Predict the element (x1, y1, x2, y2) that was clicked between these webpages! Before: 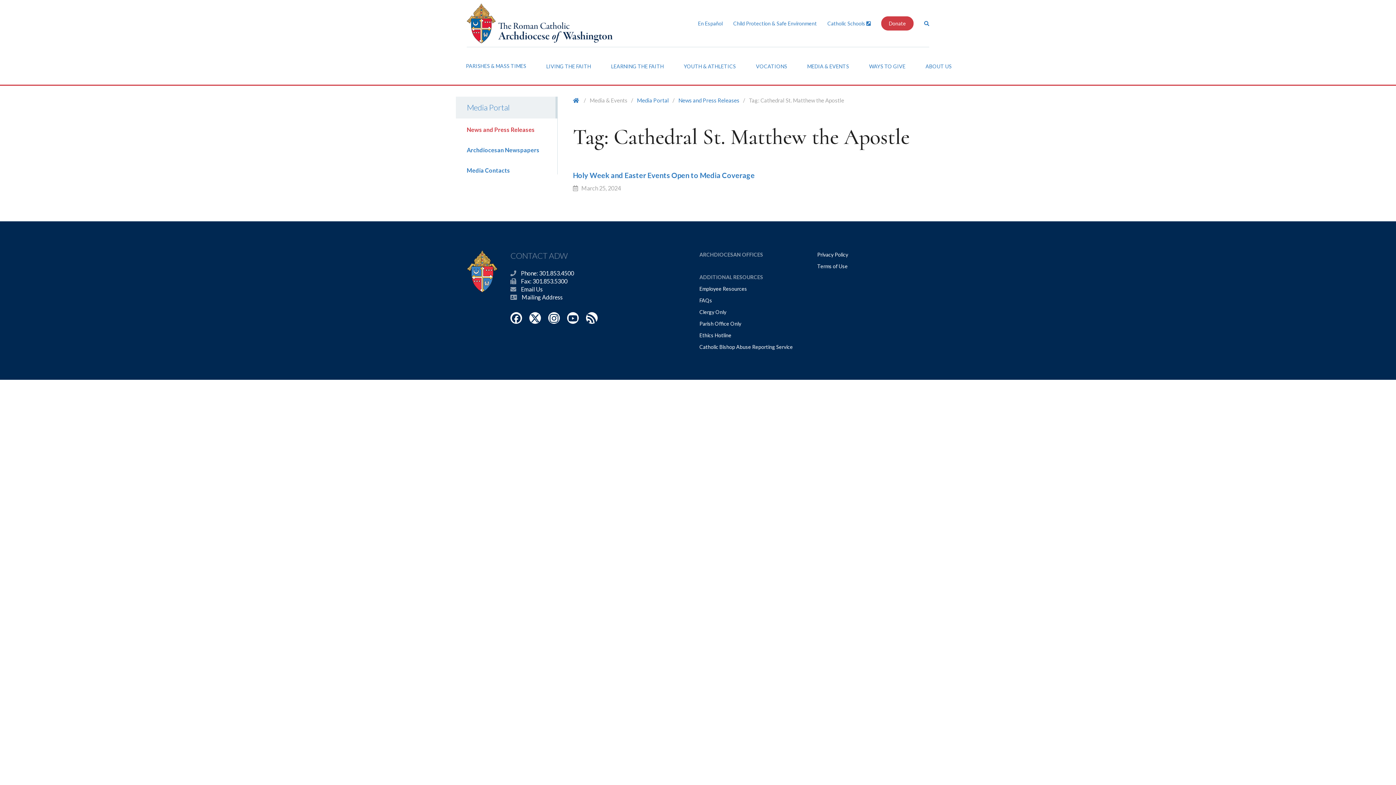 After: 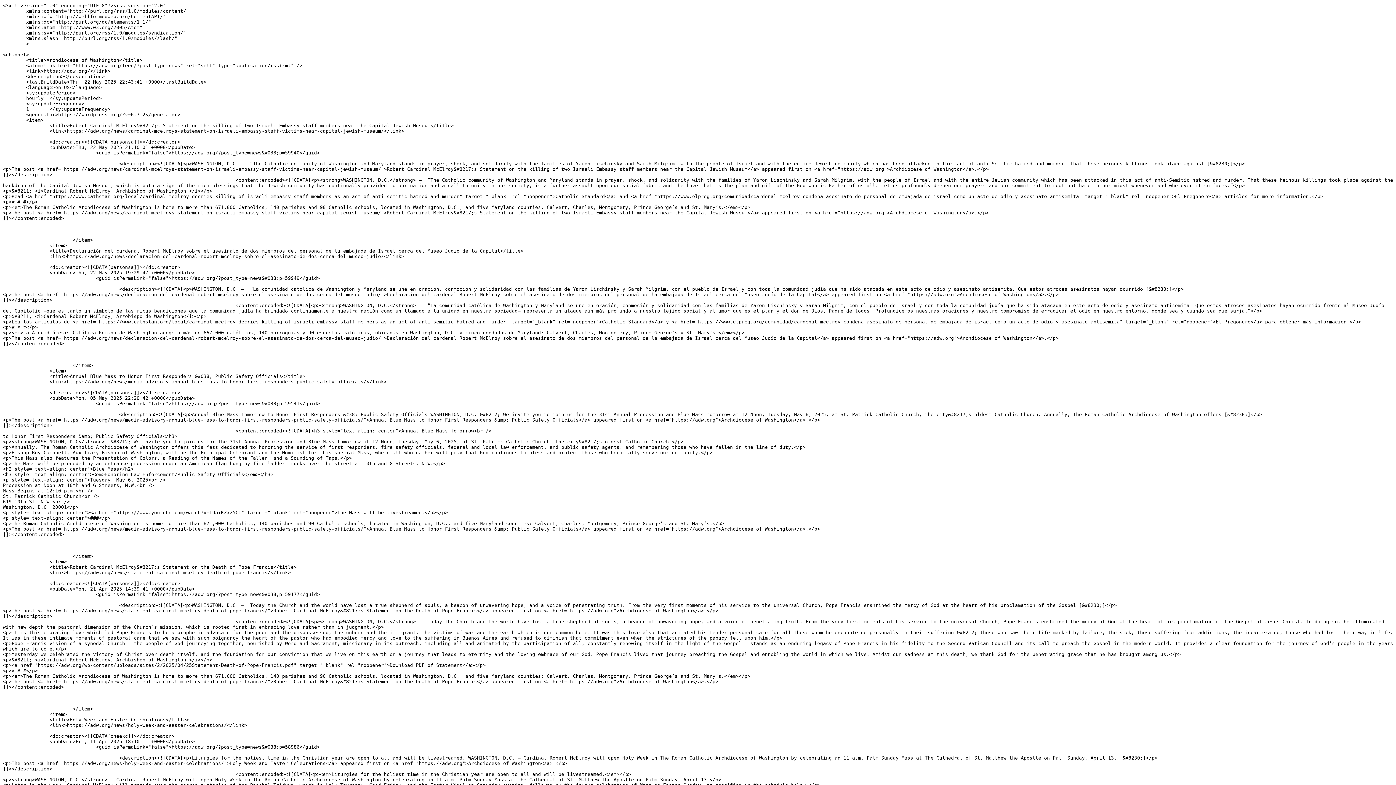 Action: bbox: (586, 317, 597, 323)